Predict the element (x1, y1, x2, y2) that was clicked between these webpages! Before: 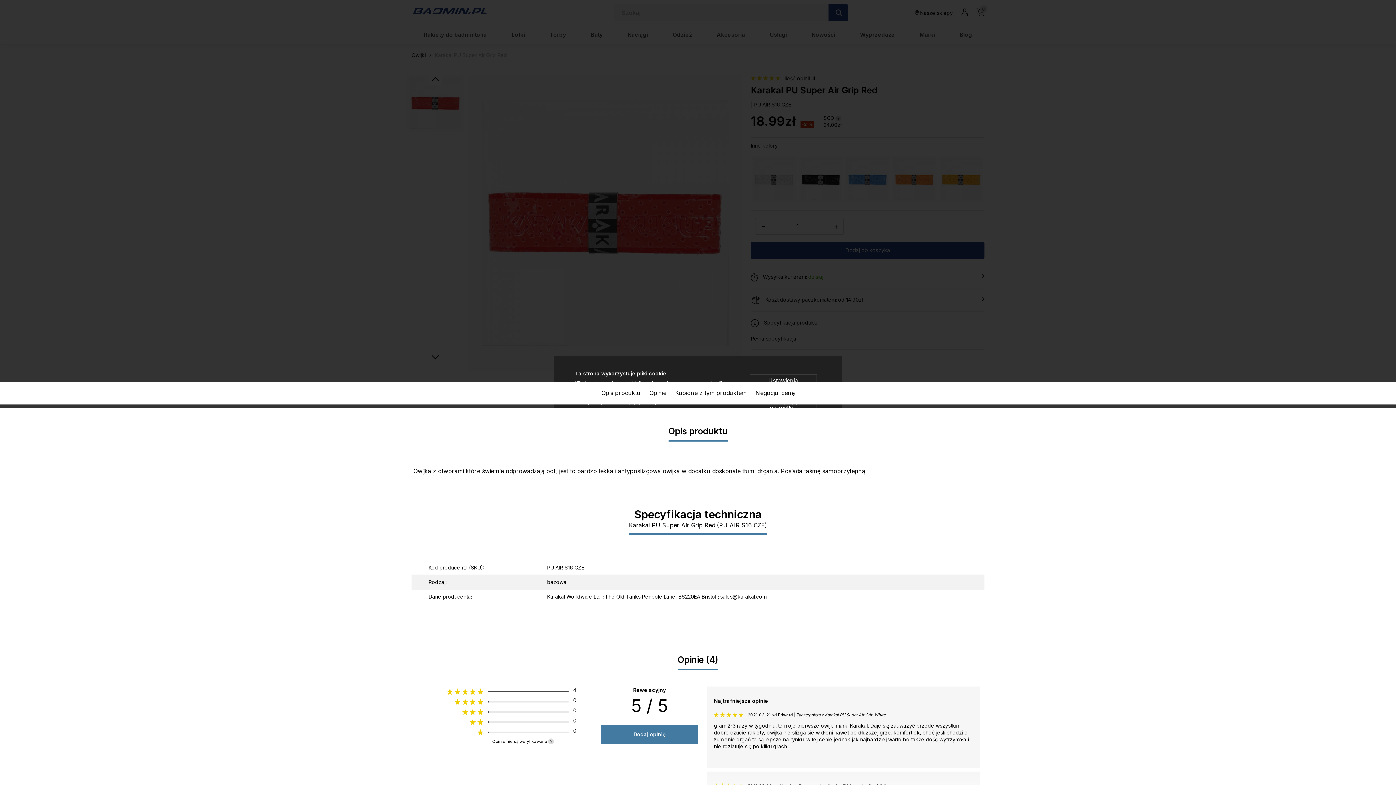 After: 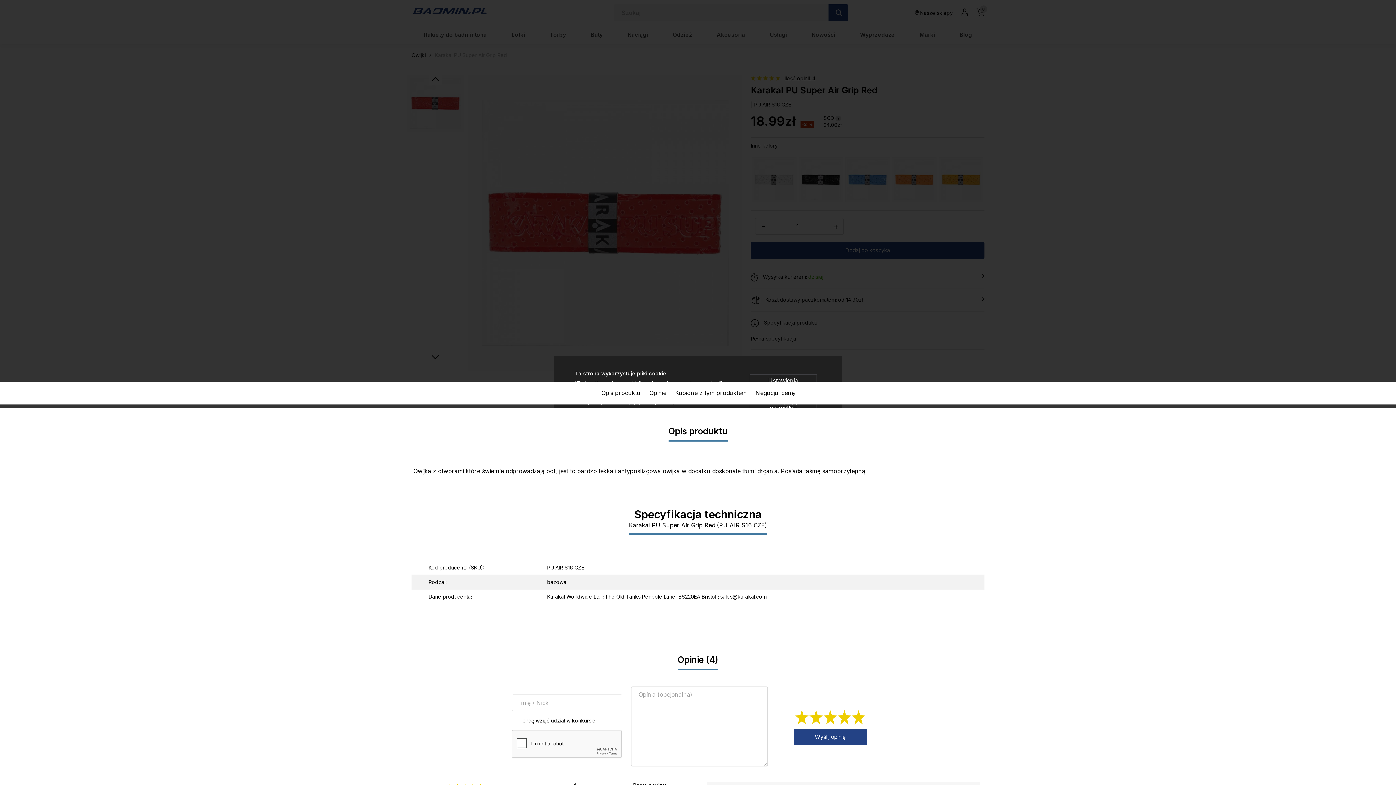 Action: bbox: (601, 725, 698, 744) label: Dodaj opinię